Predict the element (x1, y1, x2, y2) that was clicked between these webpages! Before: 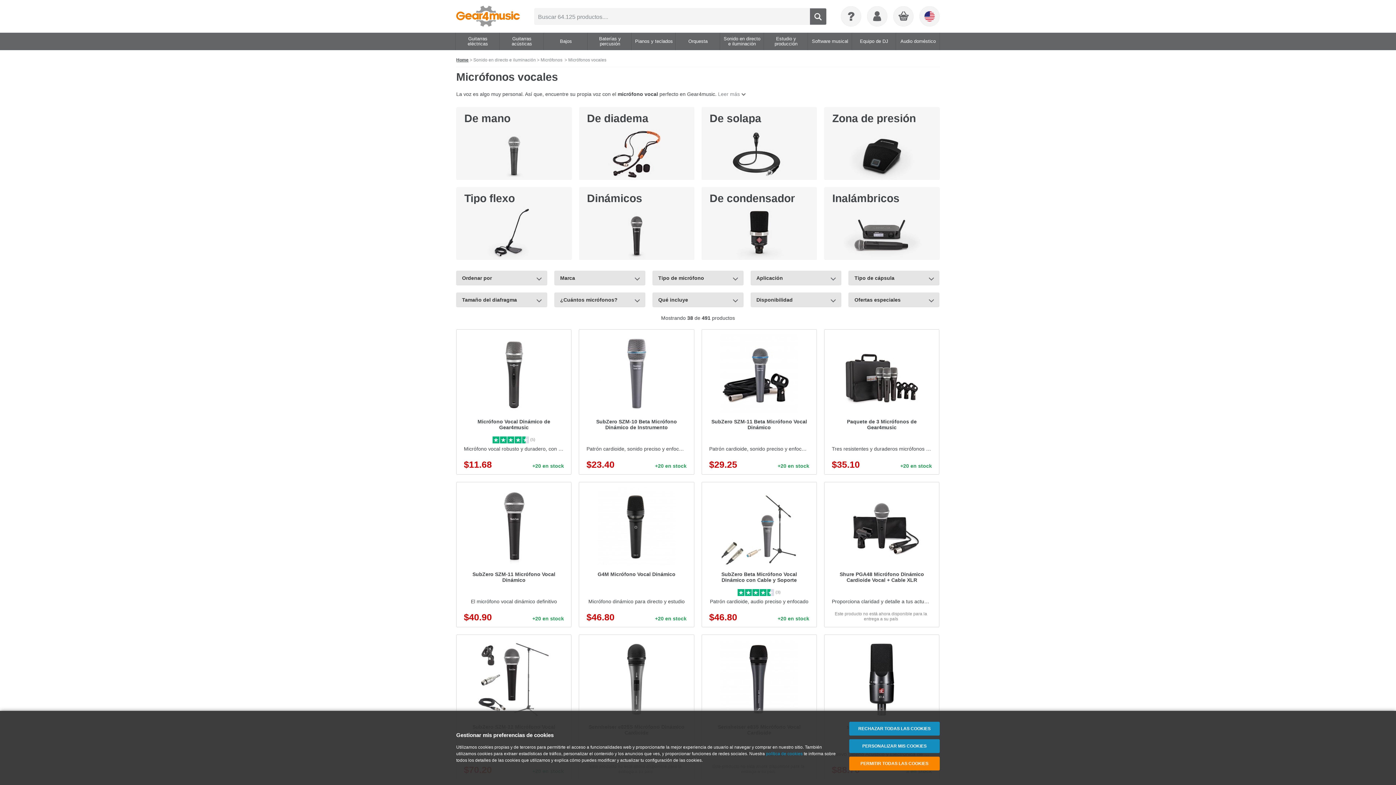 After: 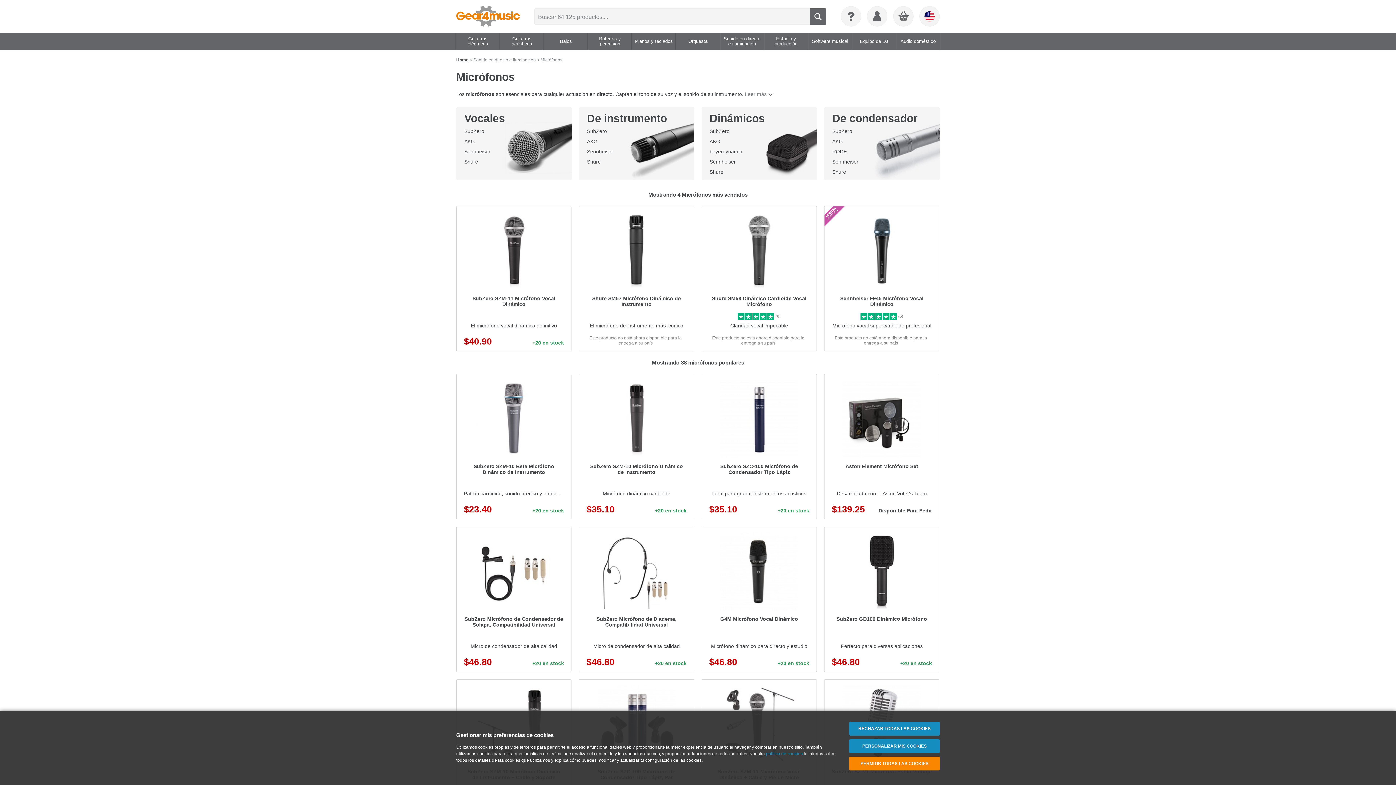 Action: bbox: (540, 57, 563, 62) label: Micrófonos 